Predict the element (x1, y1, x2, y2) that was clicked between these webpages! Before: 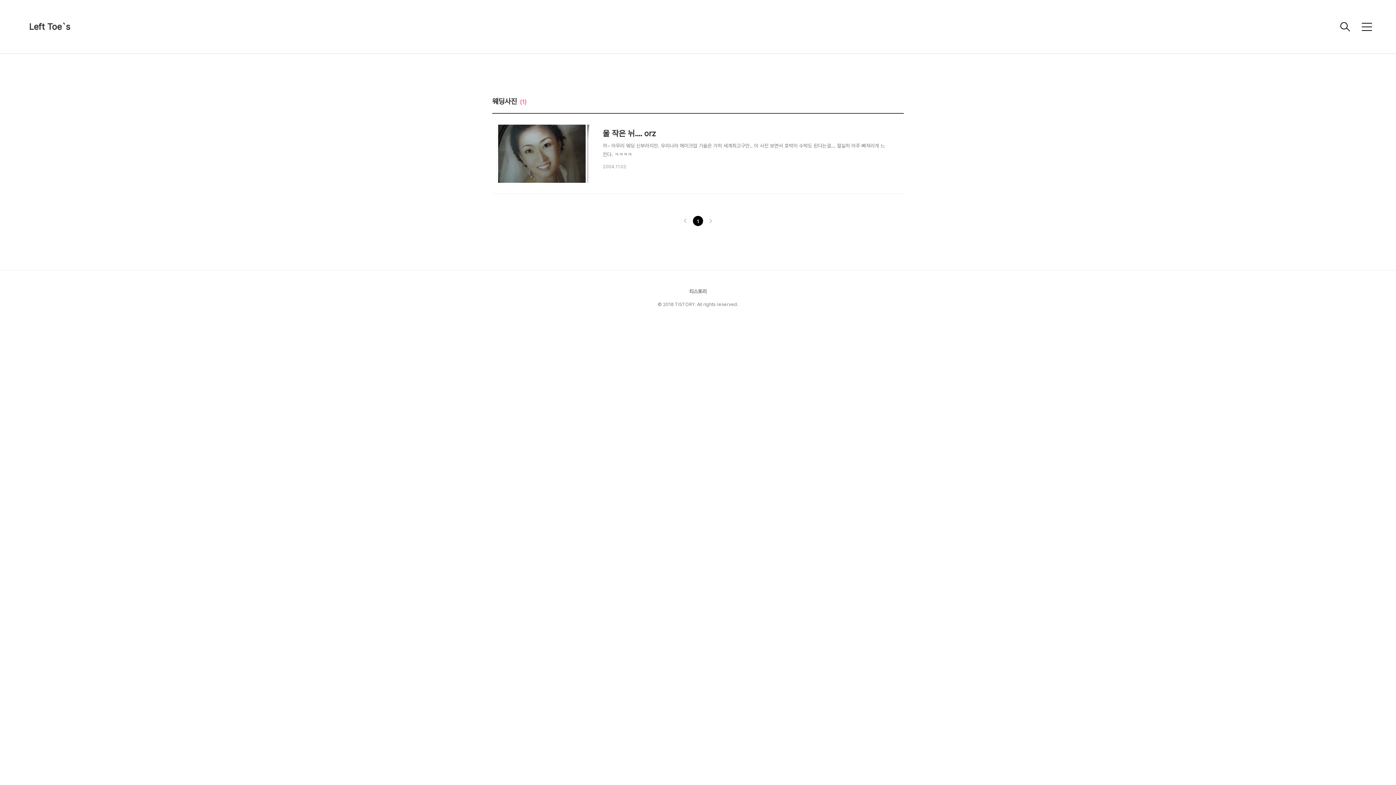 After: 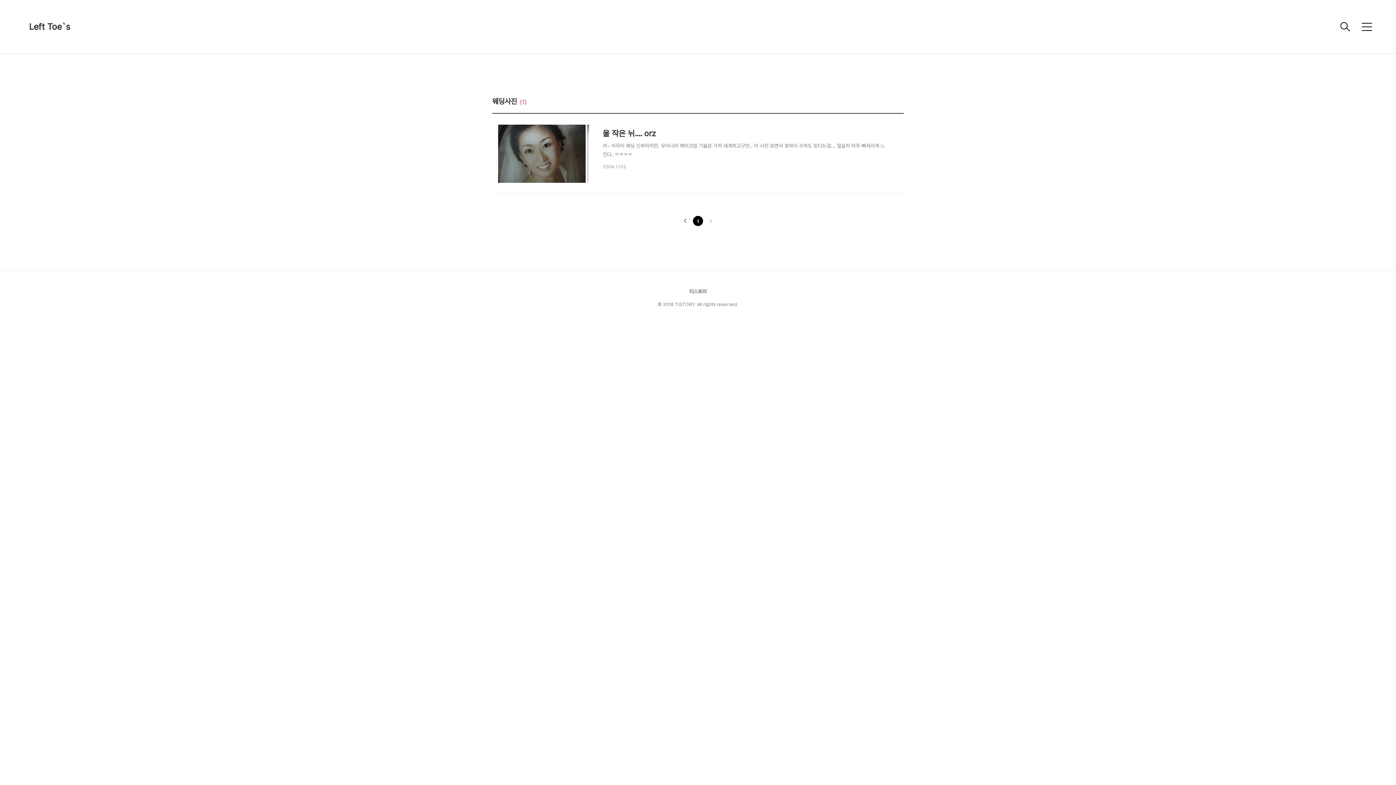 Action: bbox: (681, 216, 689, 226) label: 이전